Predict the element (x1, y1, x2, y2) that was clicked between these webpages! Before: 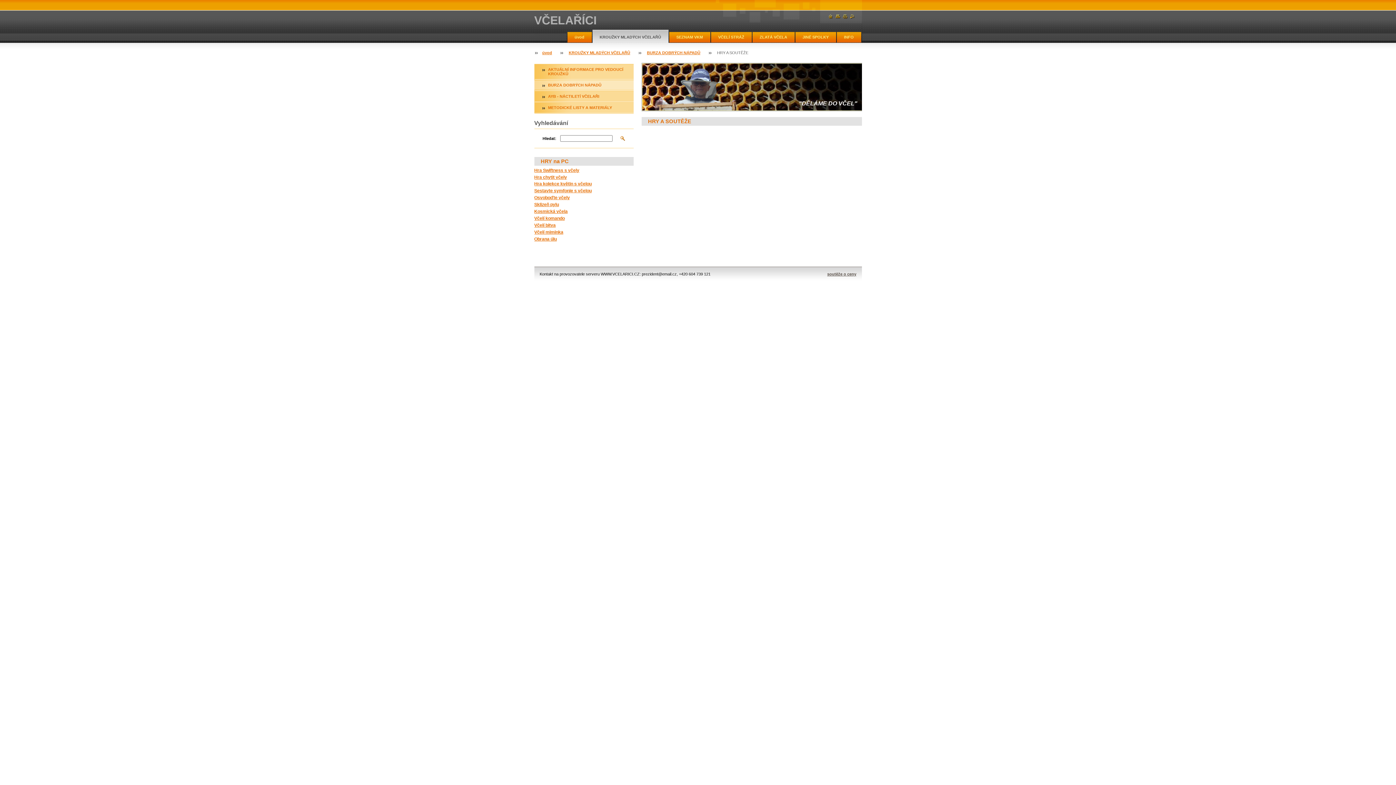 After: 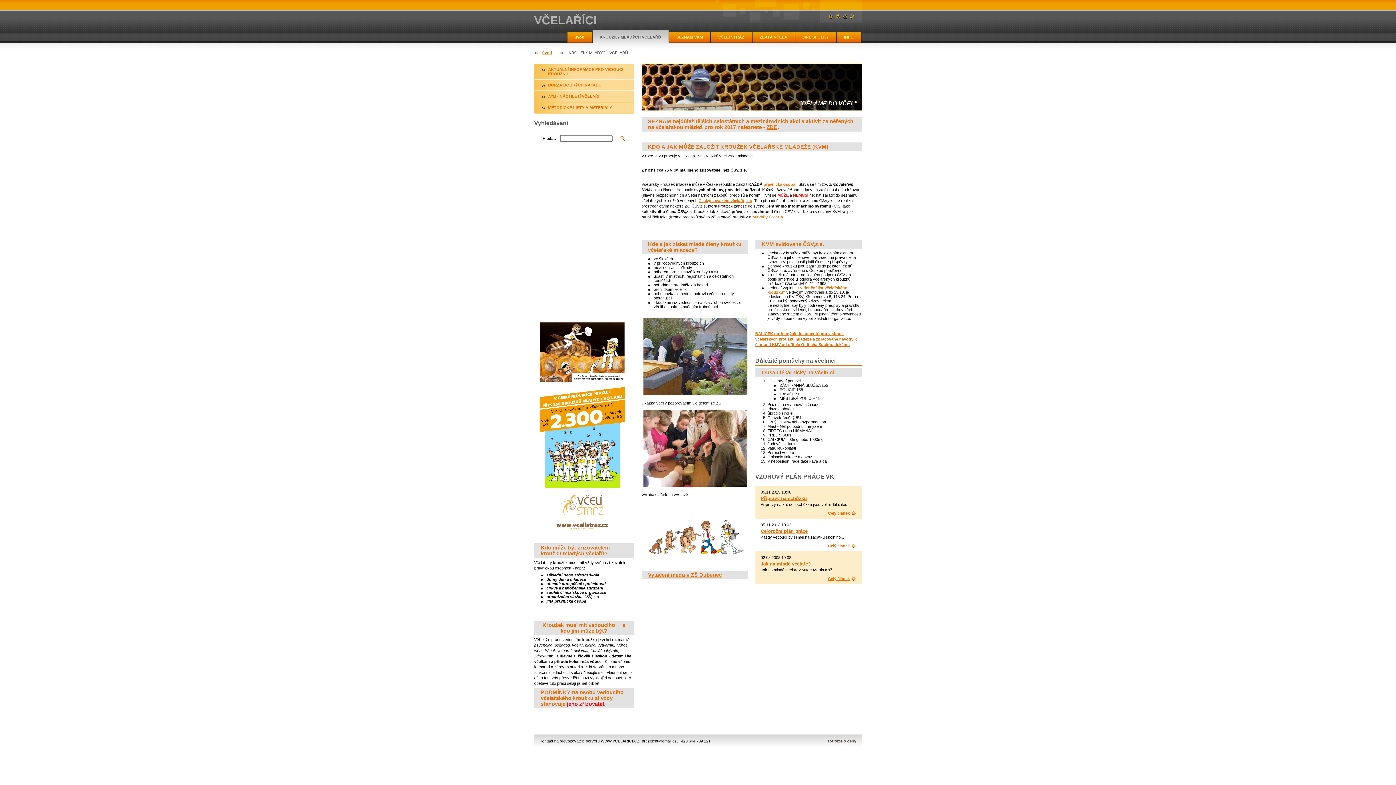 Action: label: KROUŽKY MLADÝCH VČELAŘŮ bbox: (568, 50, 630, 54)